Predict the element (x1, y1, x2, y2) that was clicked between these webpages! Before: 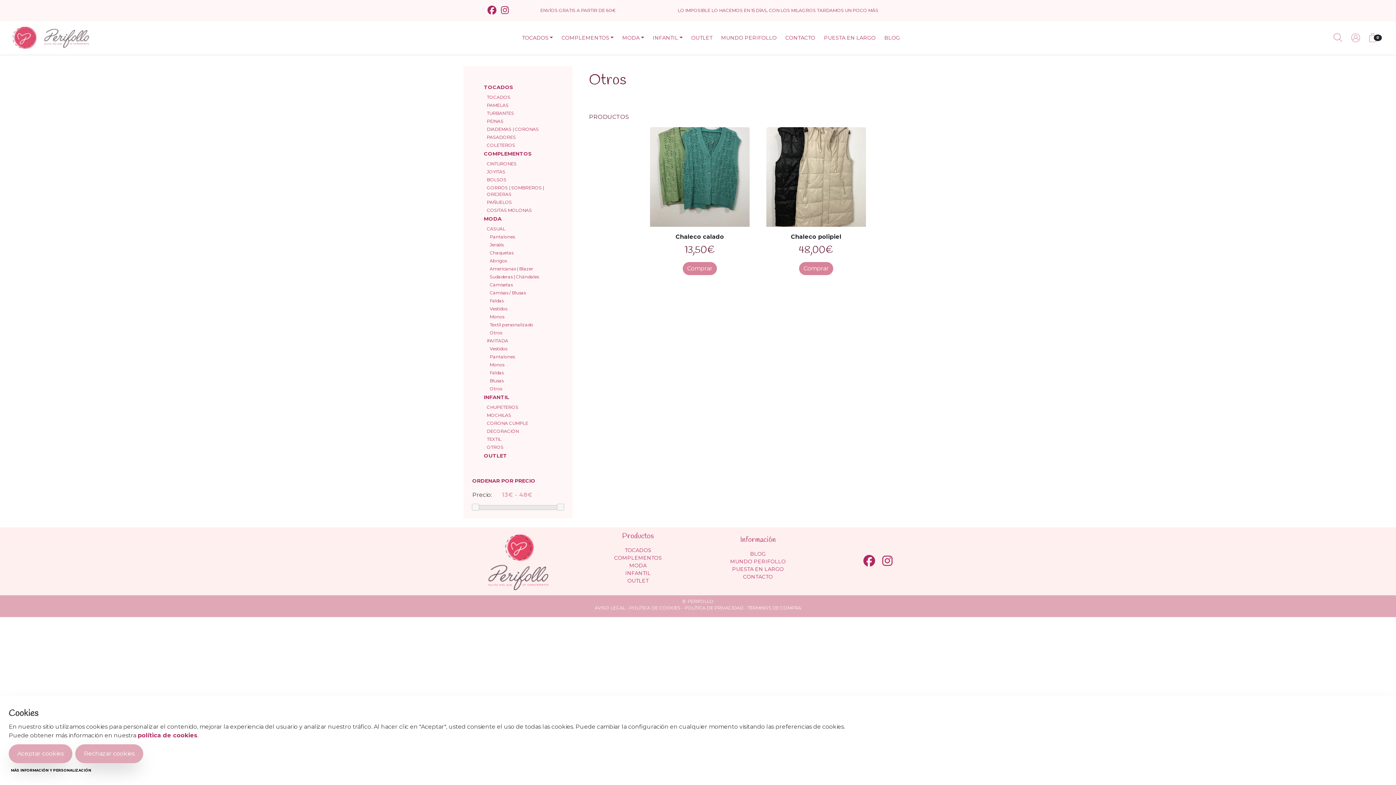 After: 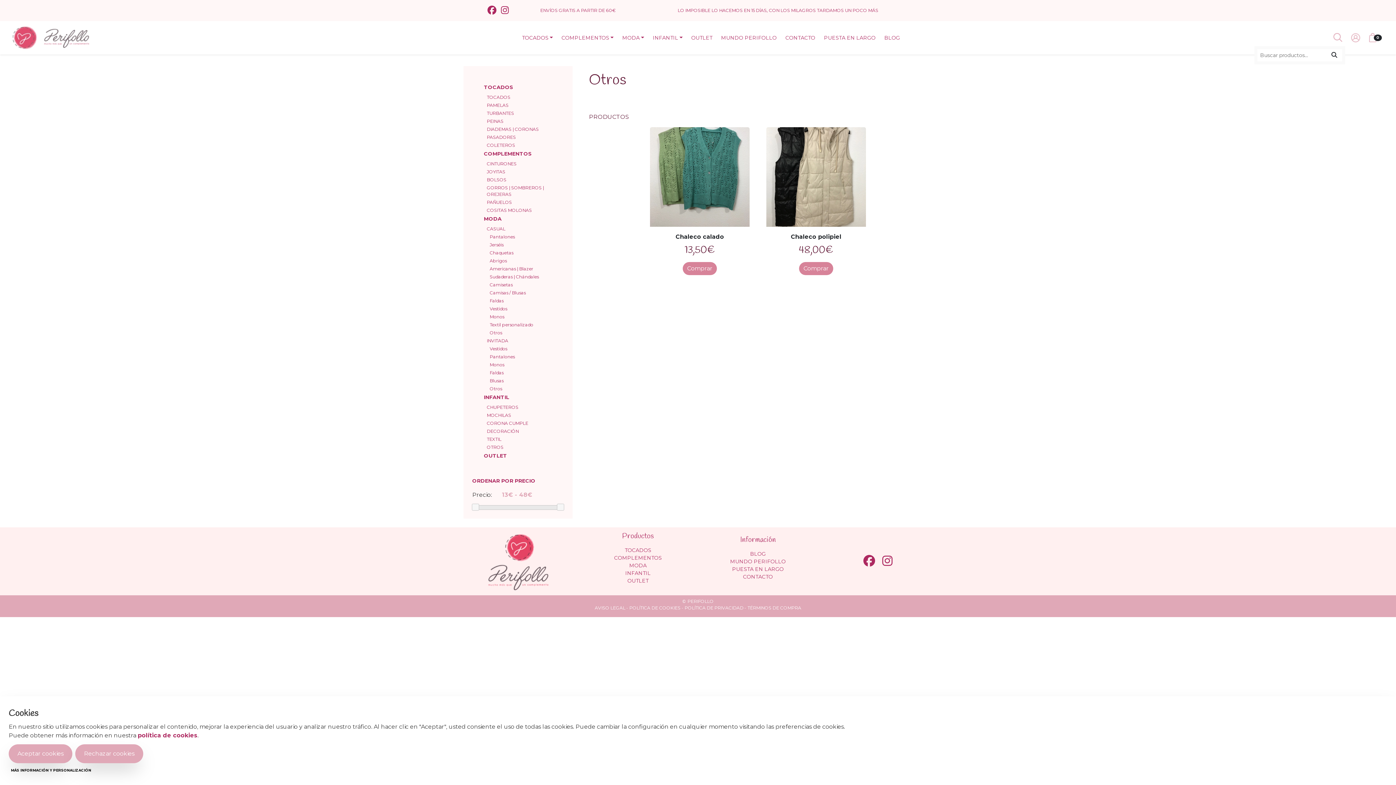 Action: bbox: (1331, 30, 1345, 45)